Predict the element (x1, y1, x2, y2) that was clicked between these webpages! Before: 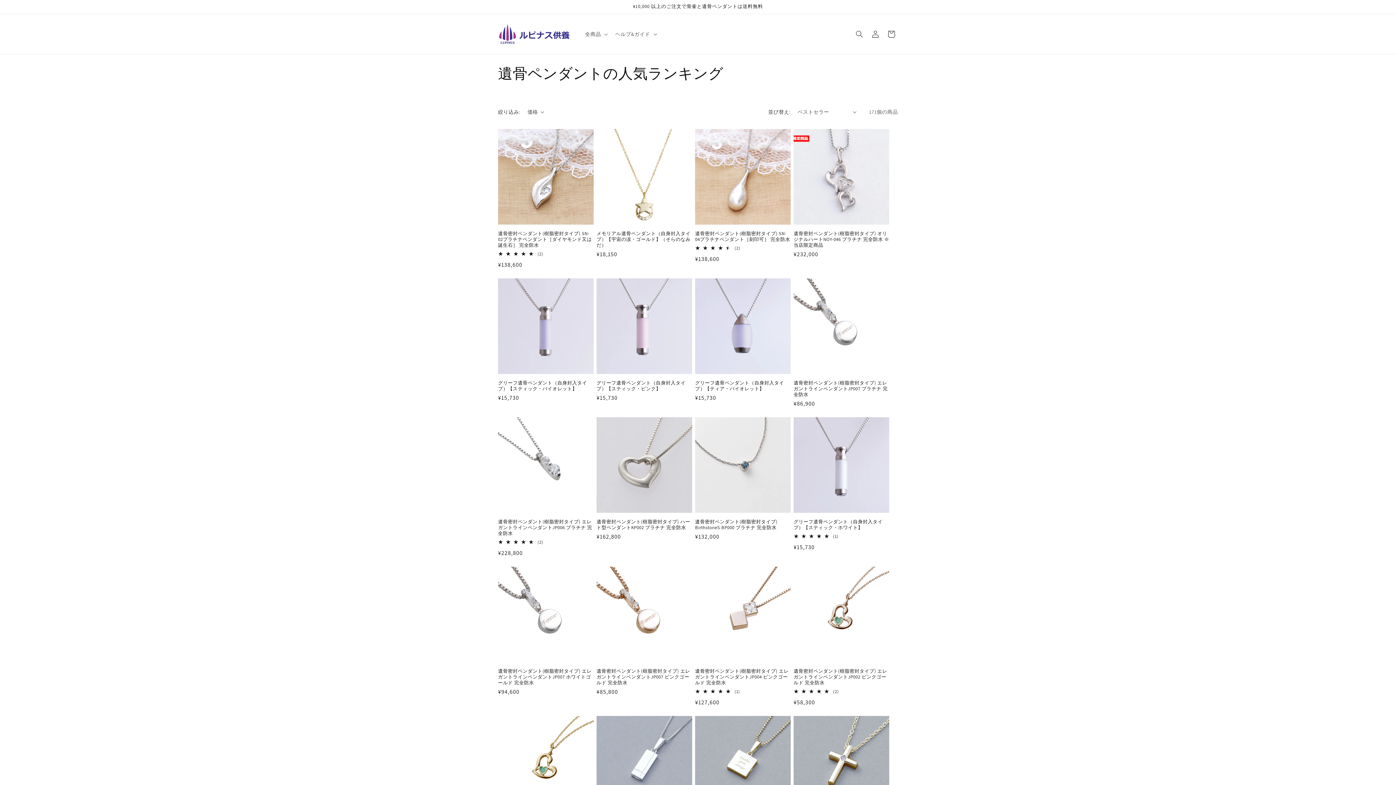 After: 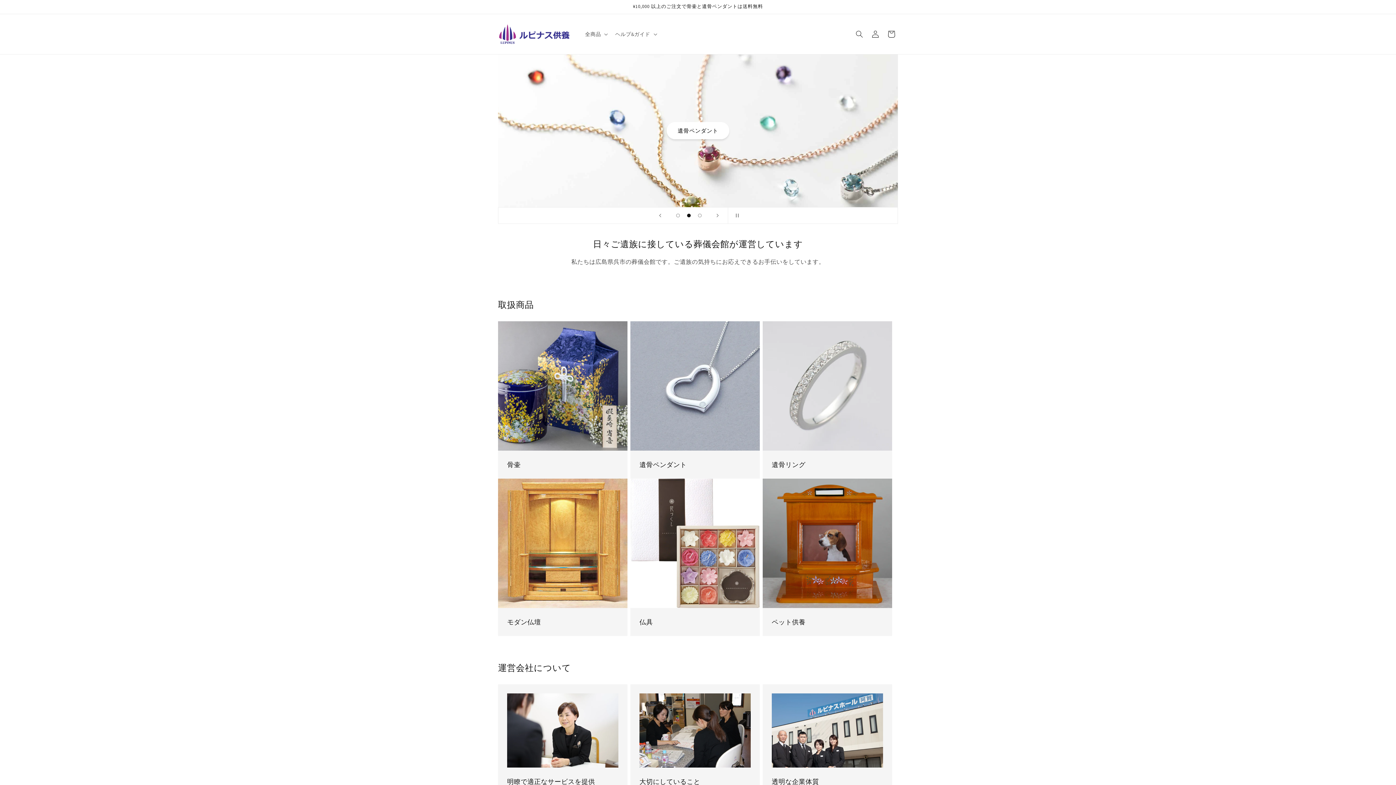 Action: bbox: (495, 21, 573, 46)